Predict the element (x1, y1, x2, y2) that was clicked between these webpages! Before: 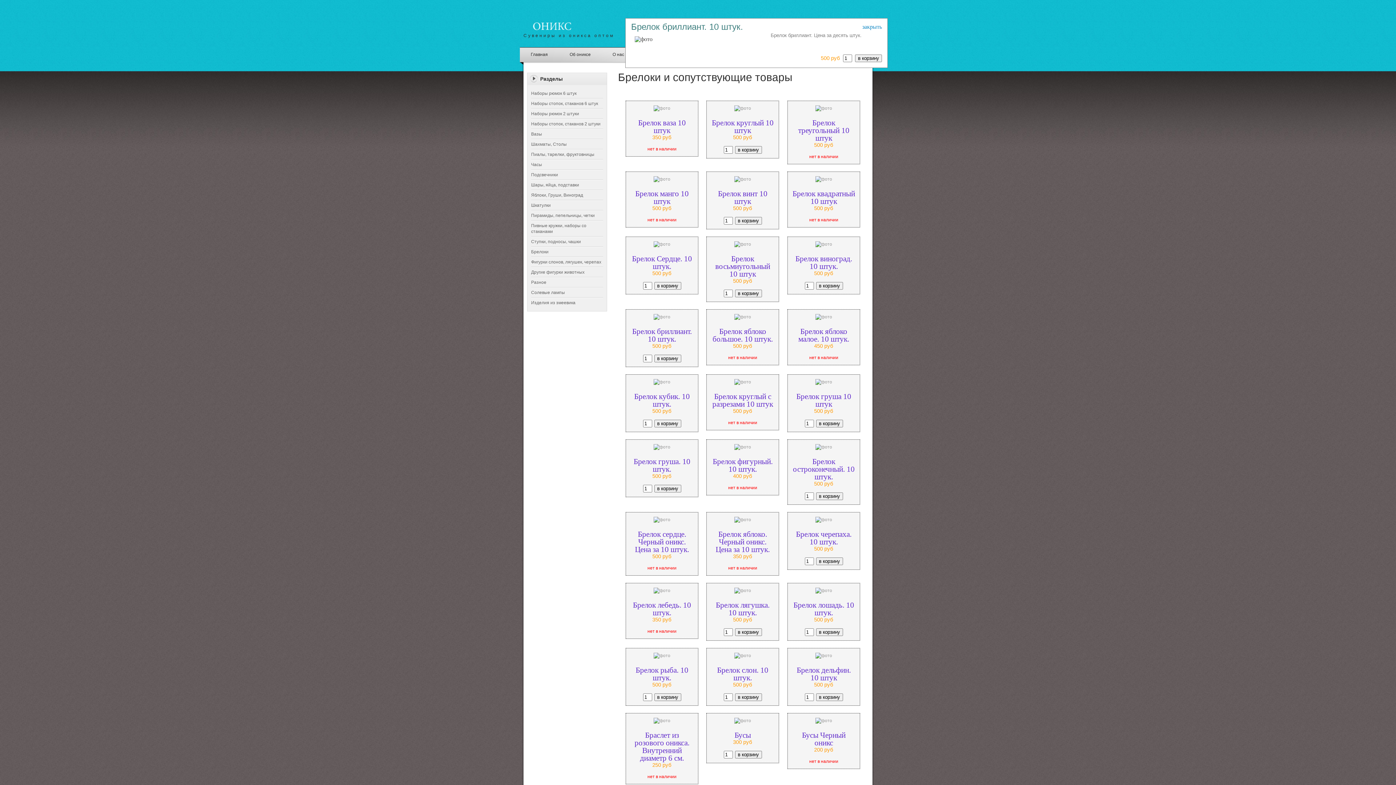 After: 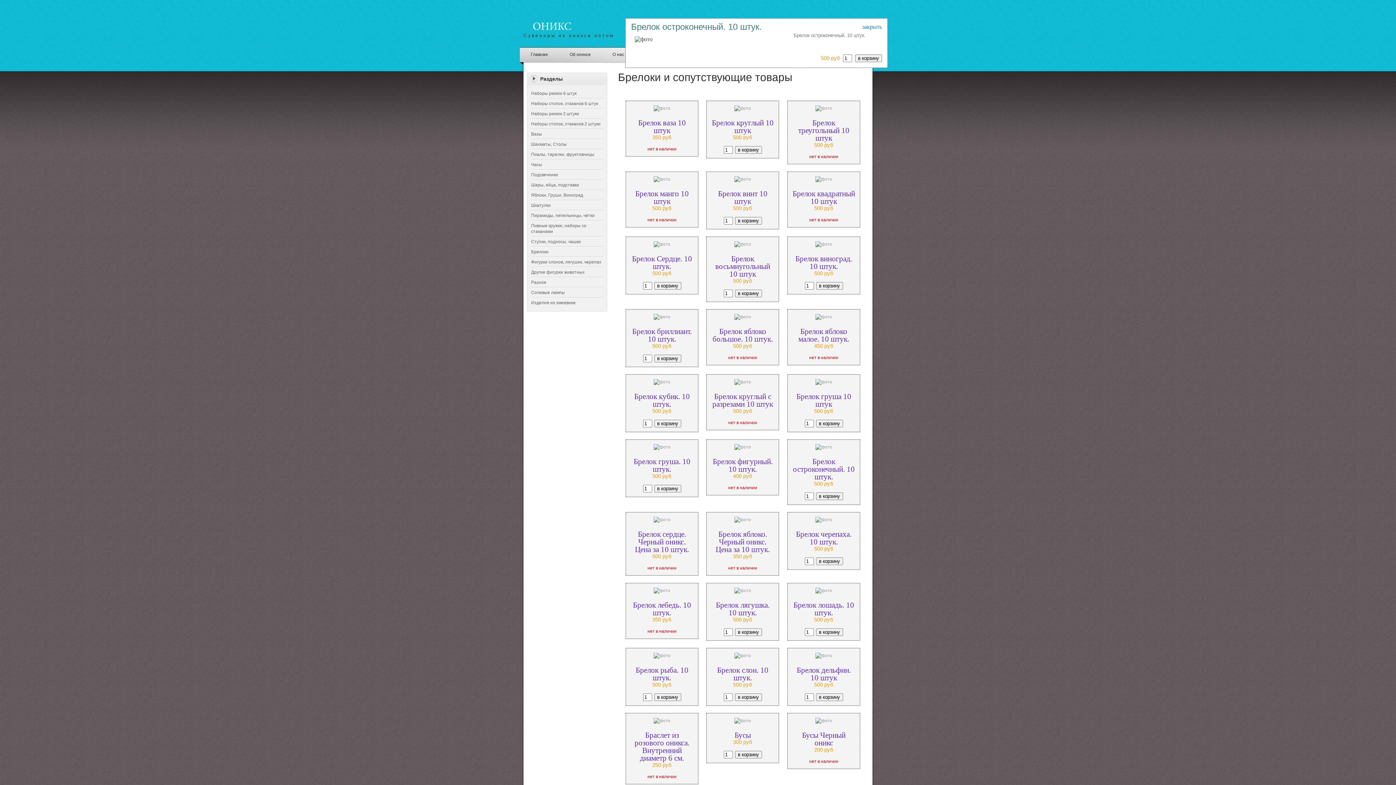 Action: label: Брелок остроконечный. 10 штук. bbox: (793, 457, 854, 481)